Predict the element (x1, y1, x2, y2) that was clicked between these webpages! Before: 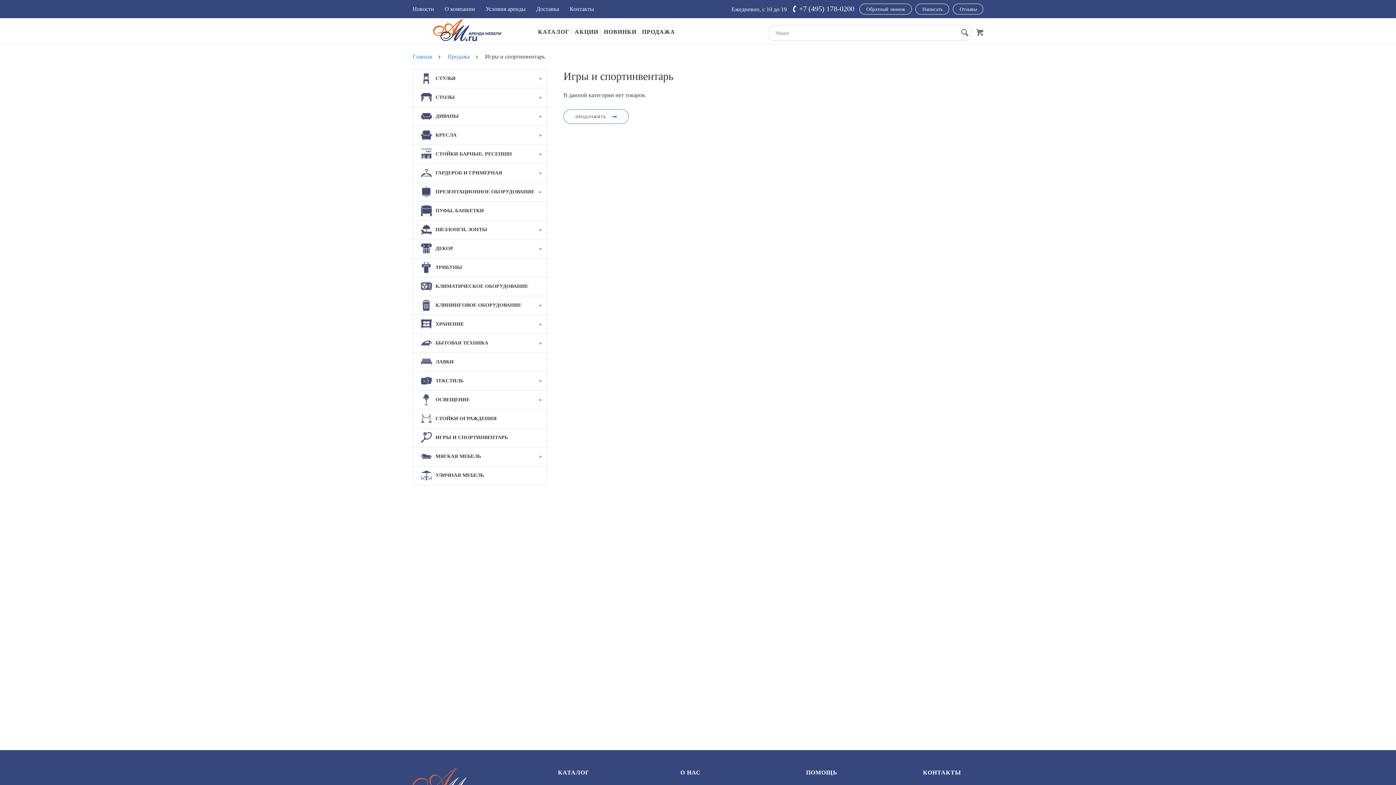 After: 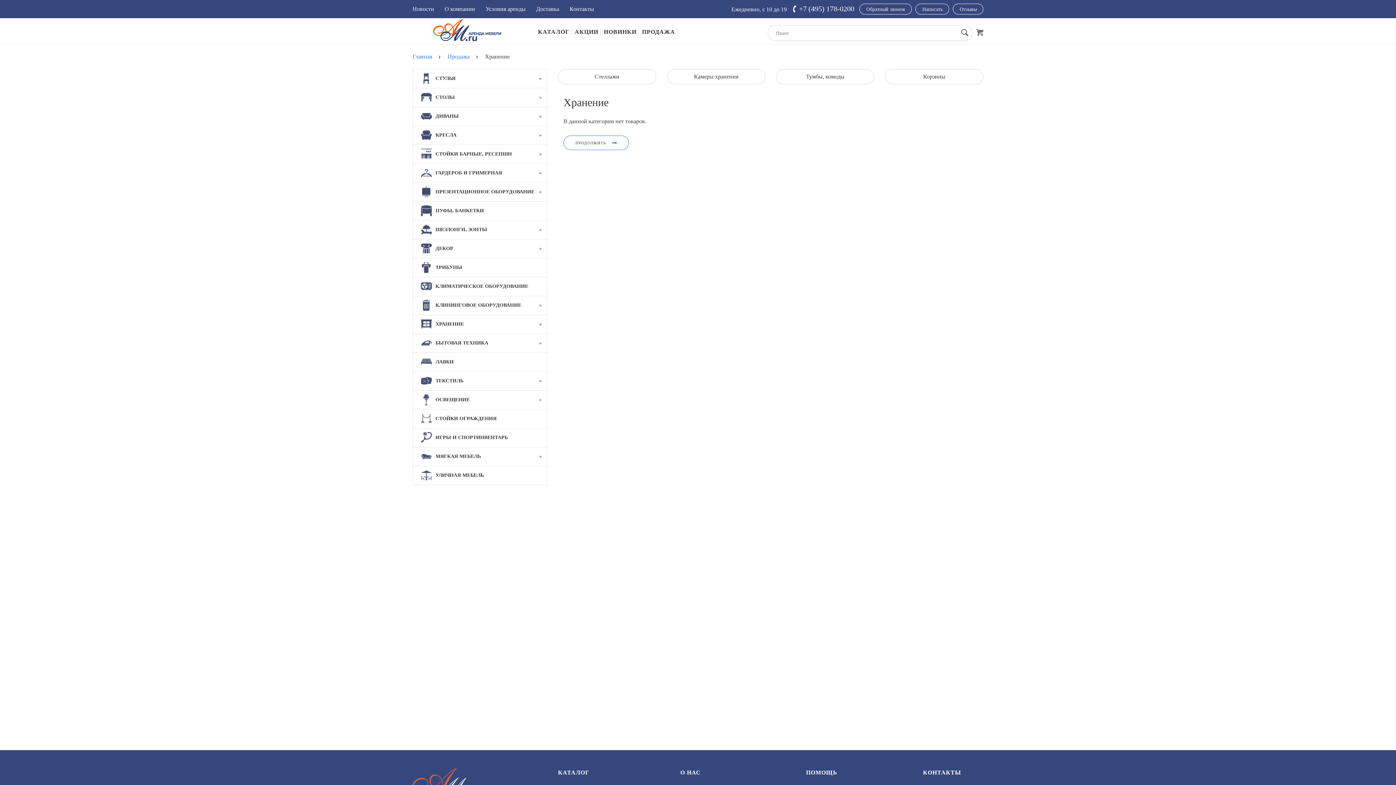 Action: label: ХРАНЕНИЕ bbox: (413, 314, 546, 333)